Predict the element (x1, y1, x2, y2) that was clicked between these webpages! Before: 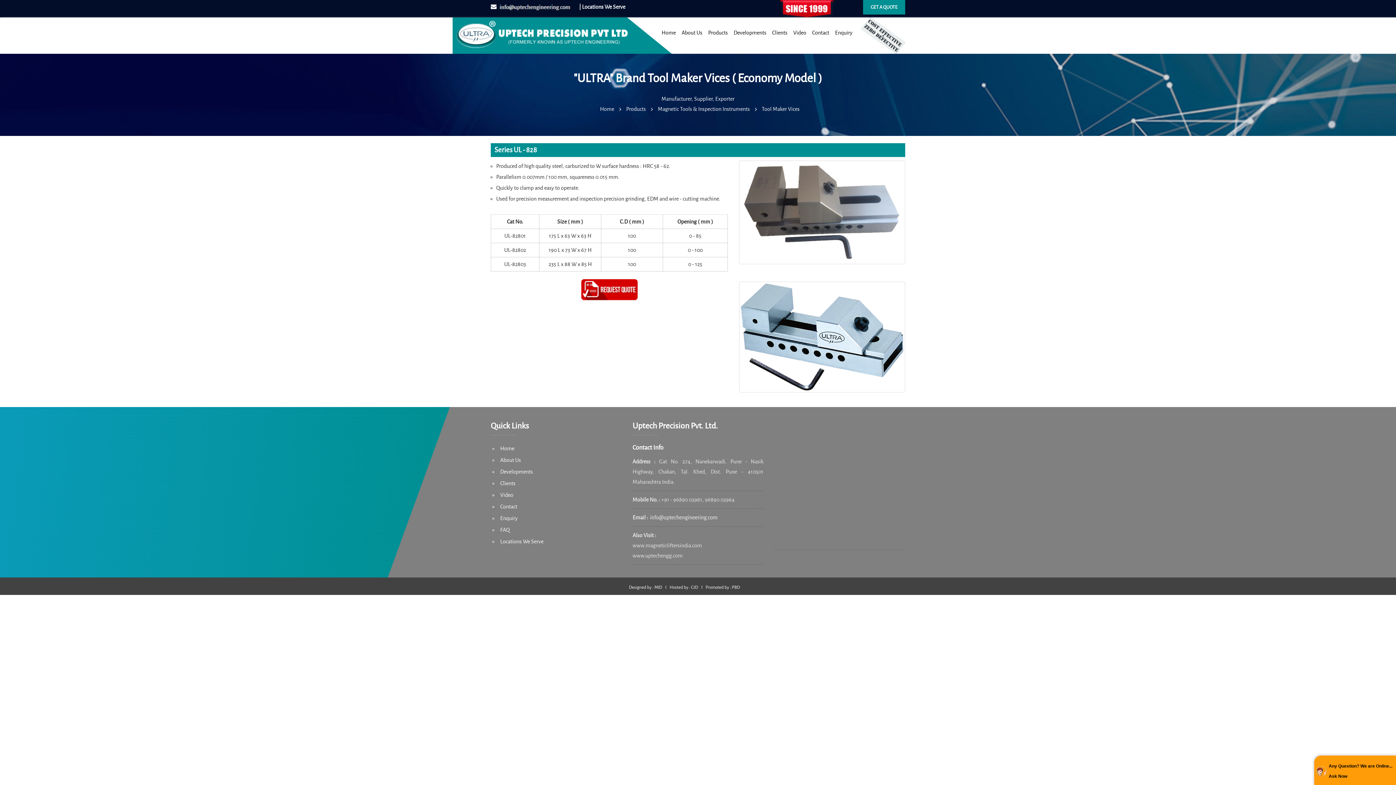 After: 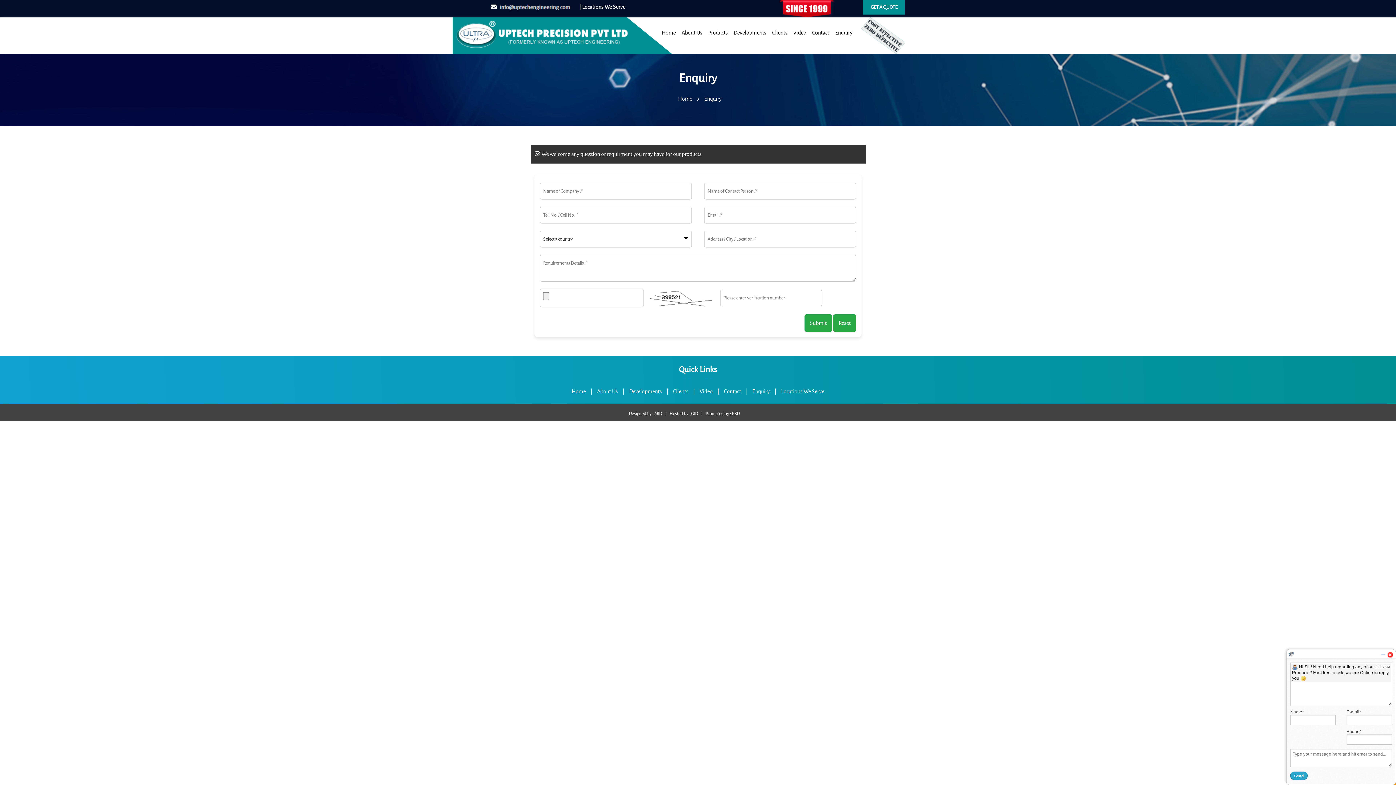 Action: bbox: (500, 515, 517, 521) label: Enquiry